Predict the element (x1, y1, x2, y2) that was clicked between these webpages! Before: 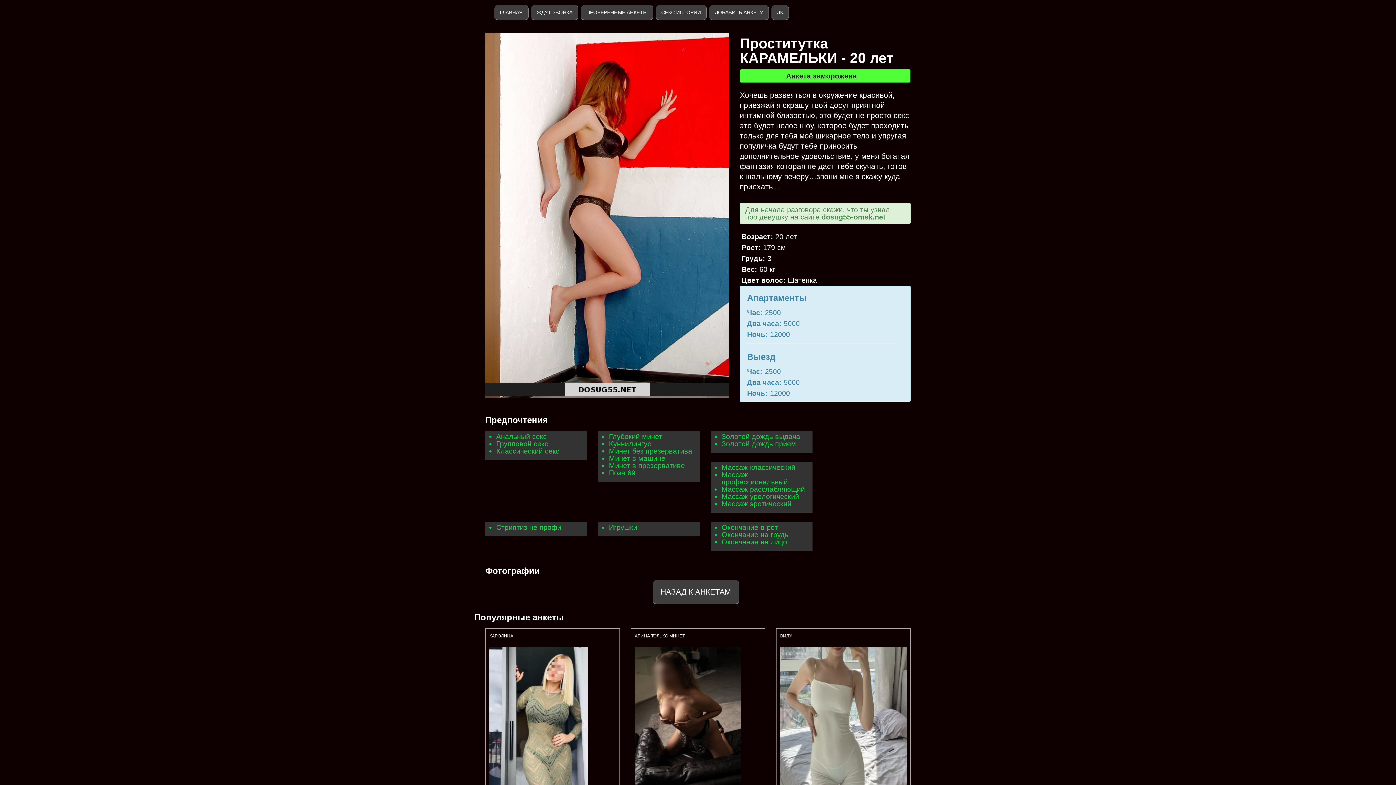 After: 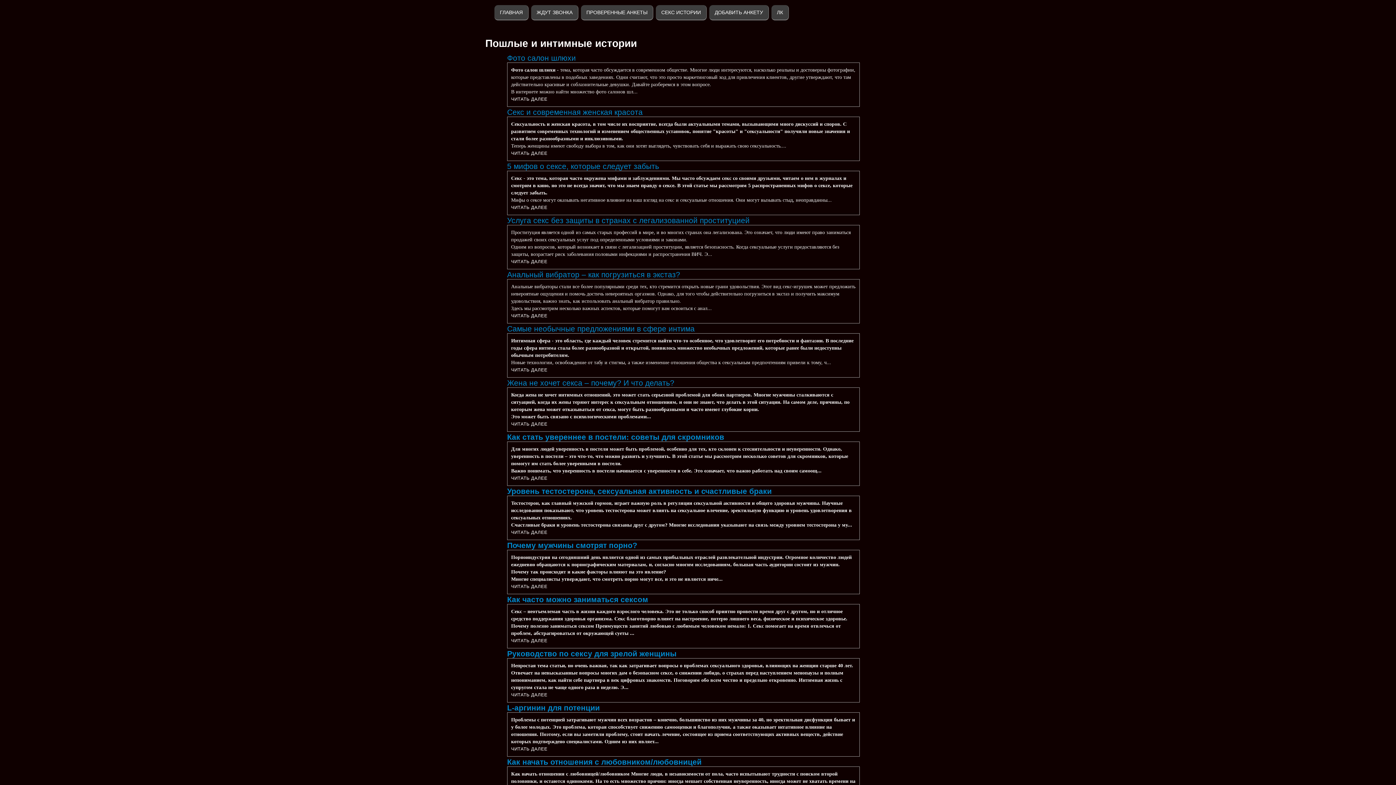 Action: label: СЕКС ИСТОРИИ bbox: (656, 5, 706, 20)